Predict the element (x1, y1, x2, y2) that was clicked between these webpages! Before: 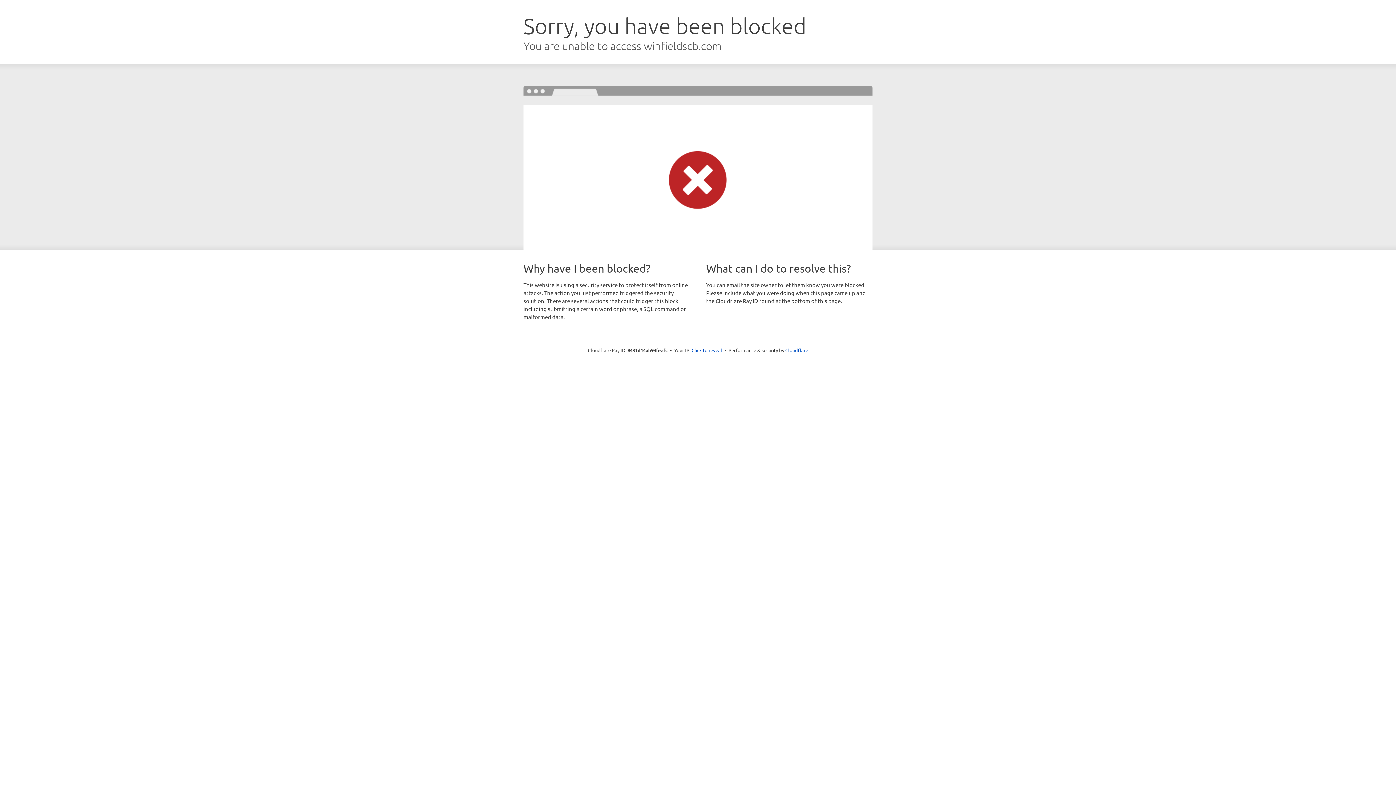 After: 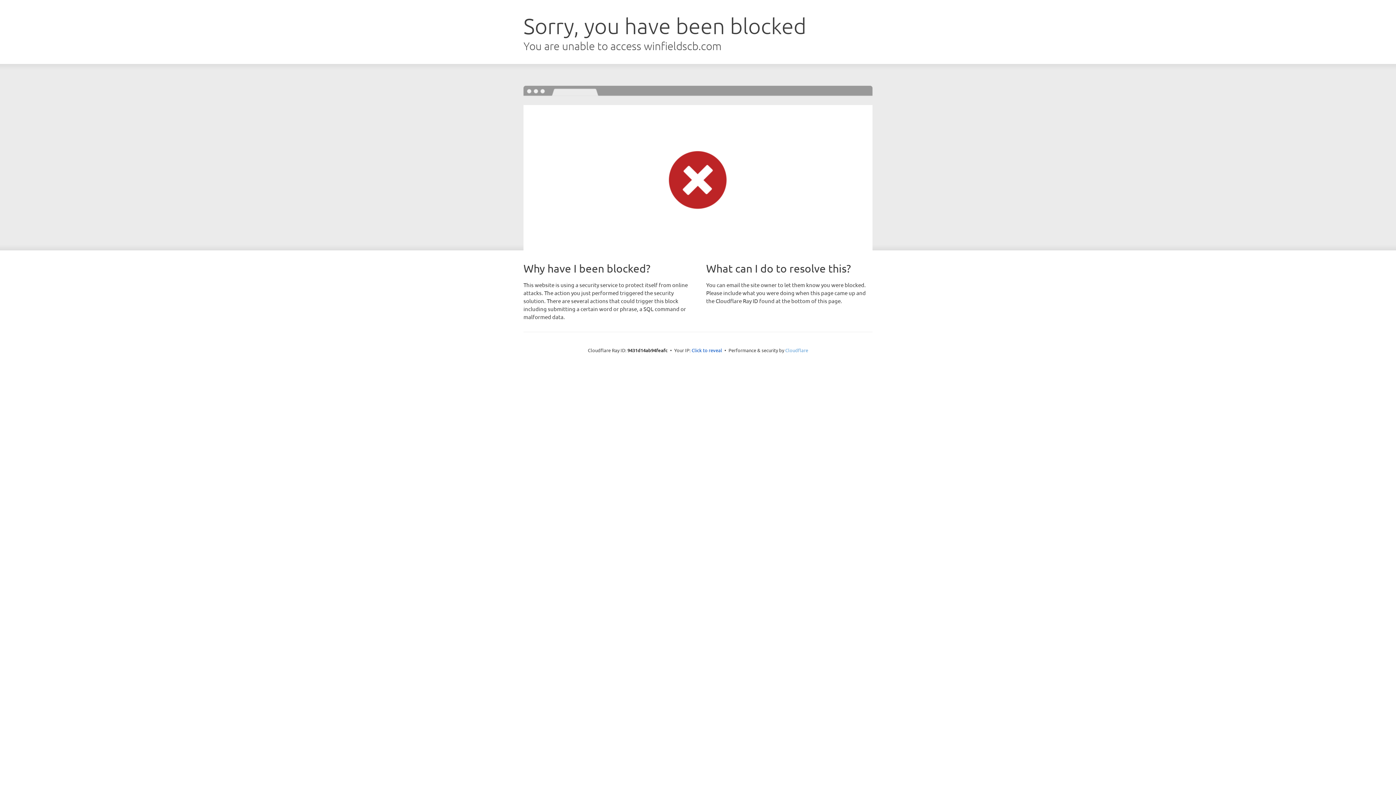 Action: label: Cloudflare bbox: (785, 347, 808, 353)